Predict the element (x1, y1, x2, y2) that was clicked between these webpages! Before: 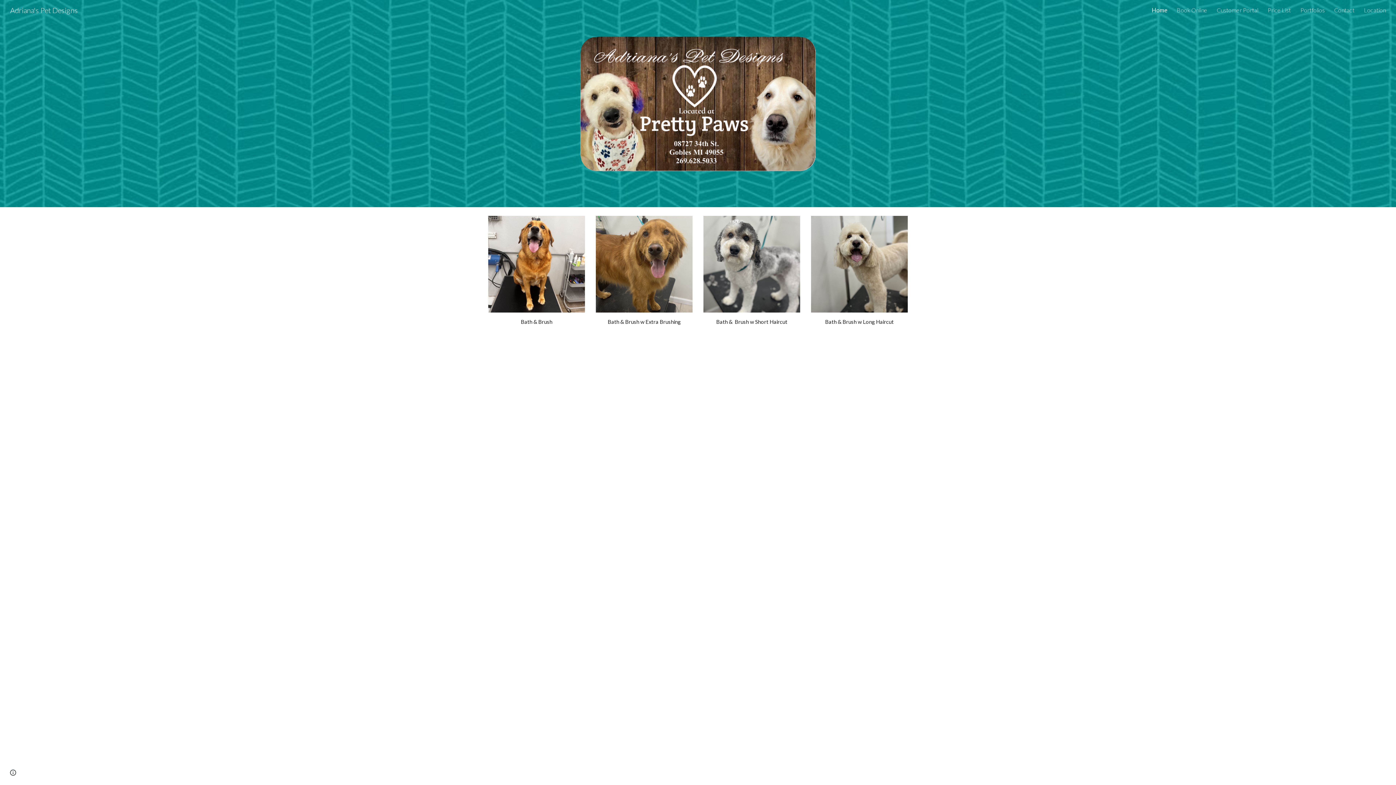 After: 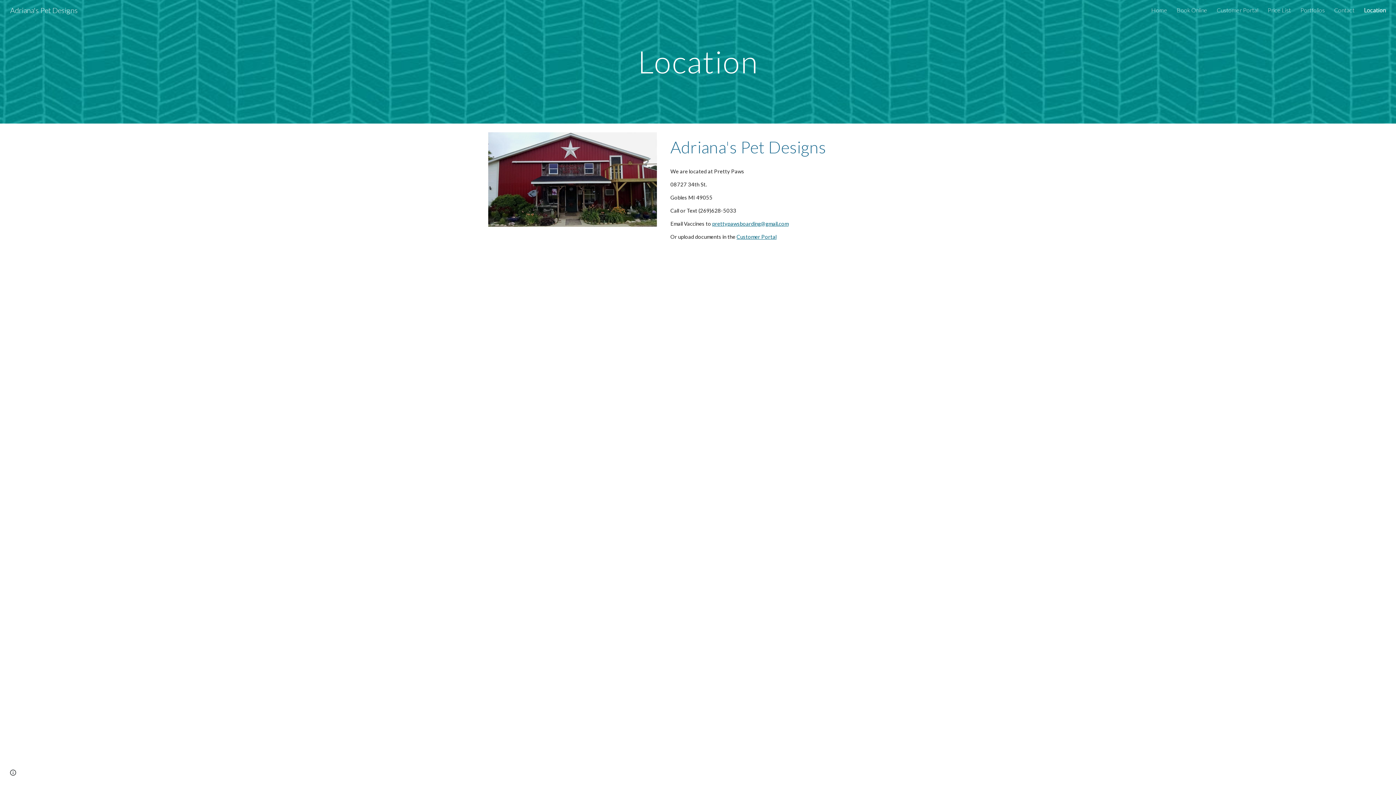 Action: label: Location bbox: (1364, 6, 1386, 13)